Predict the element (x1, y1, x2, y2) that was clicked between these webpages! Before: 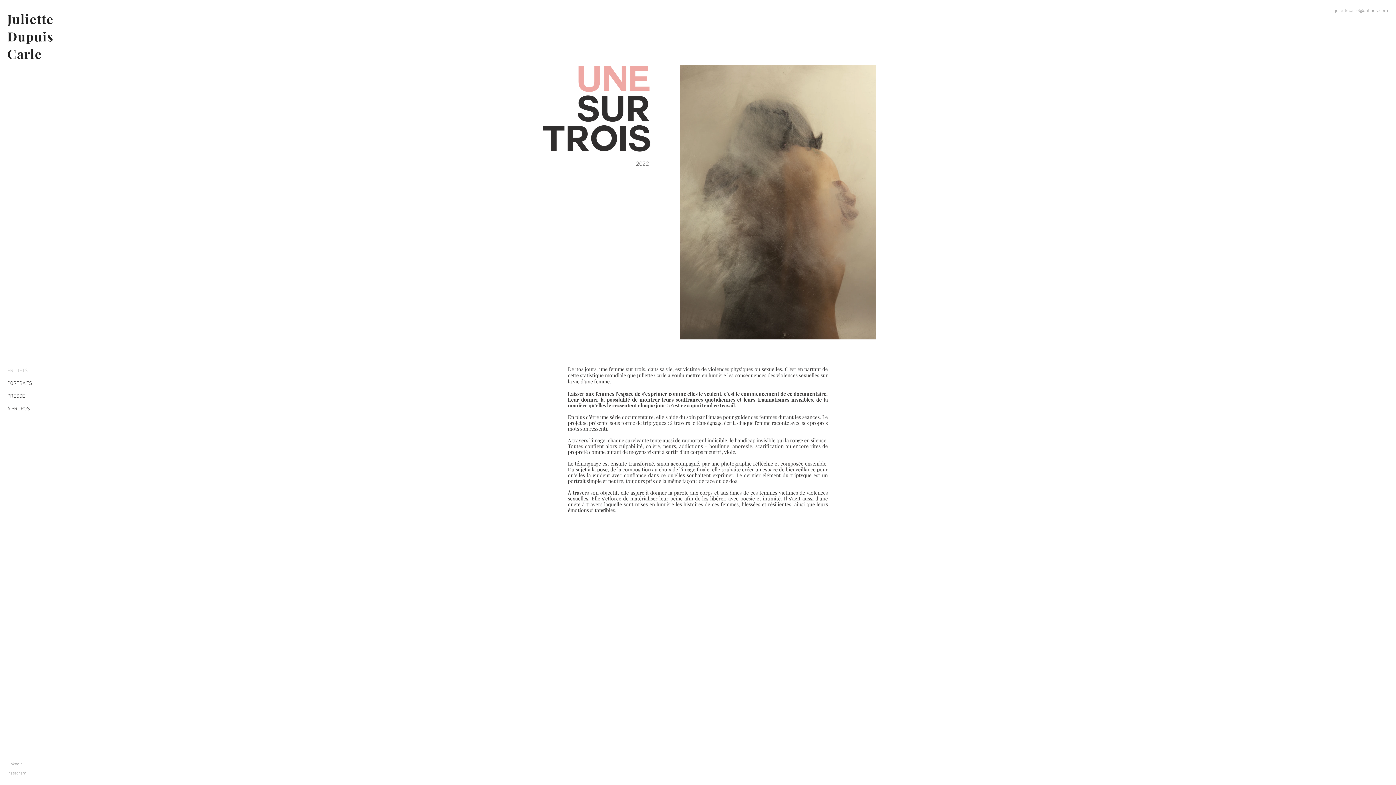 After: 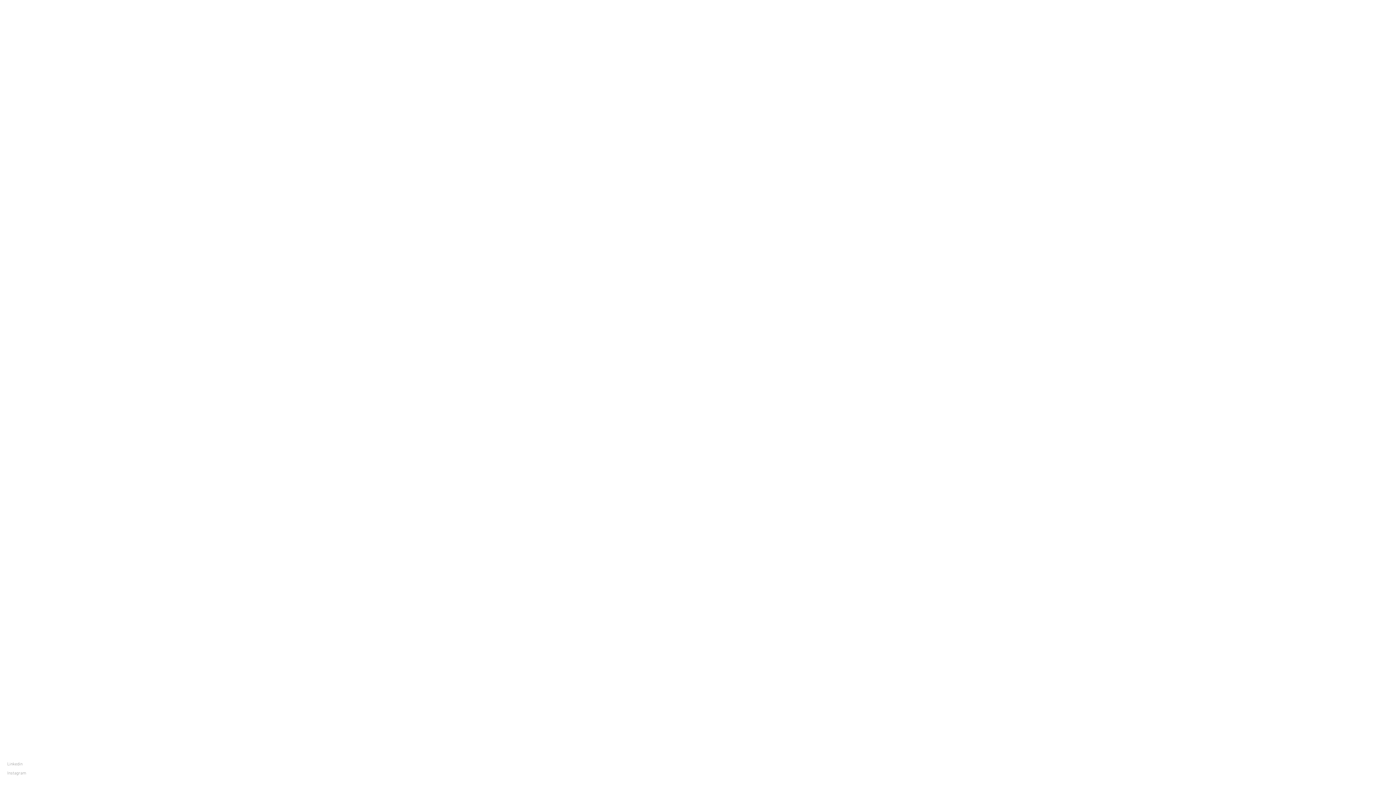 Action: bbox: (7, 12, 53, 26) label: Juliette